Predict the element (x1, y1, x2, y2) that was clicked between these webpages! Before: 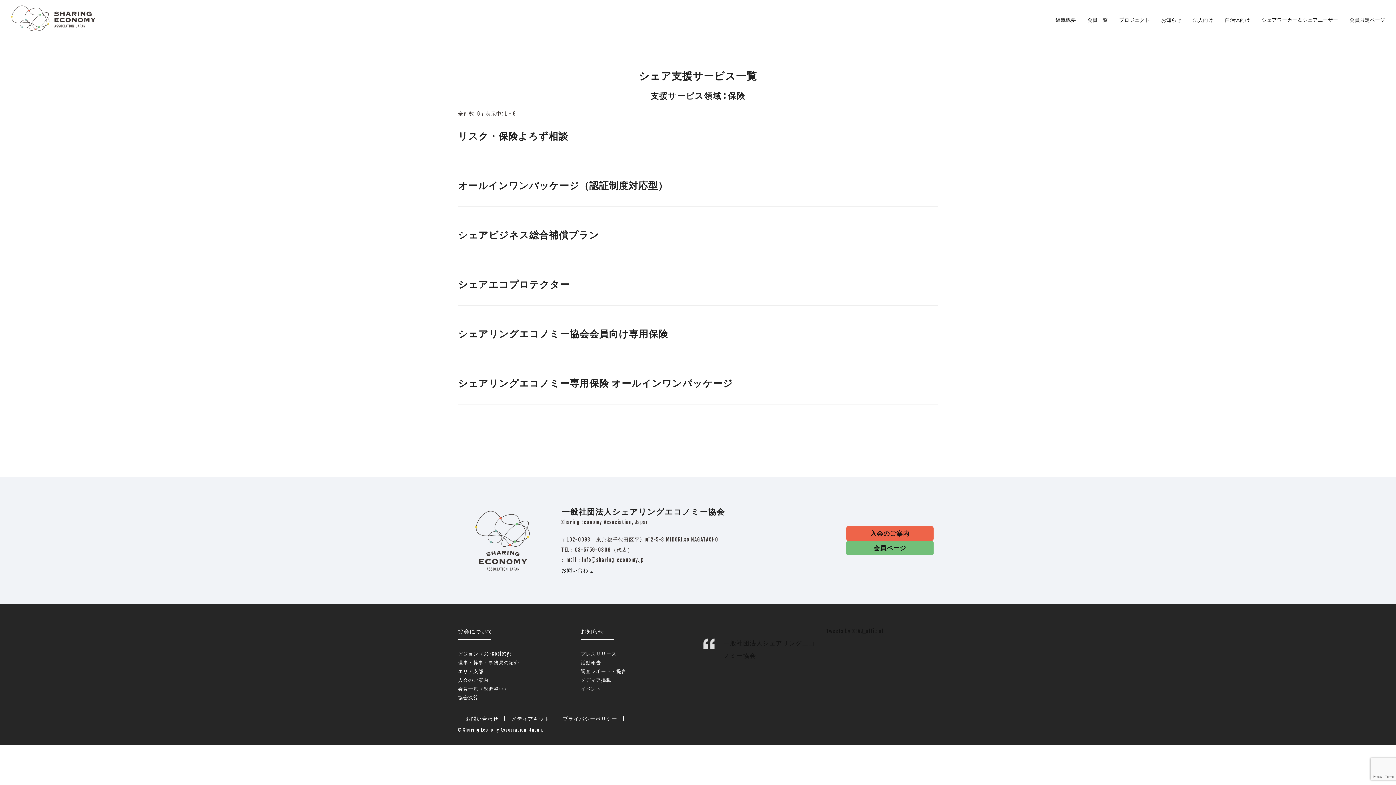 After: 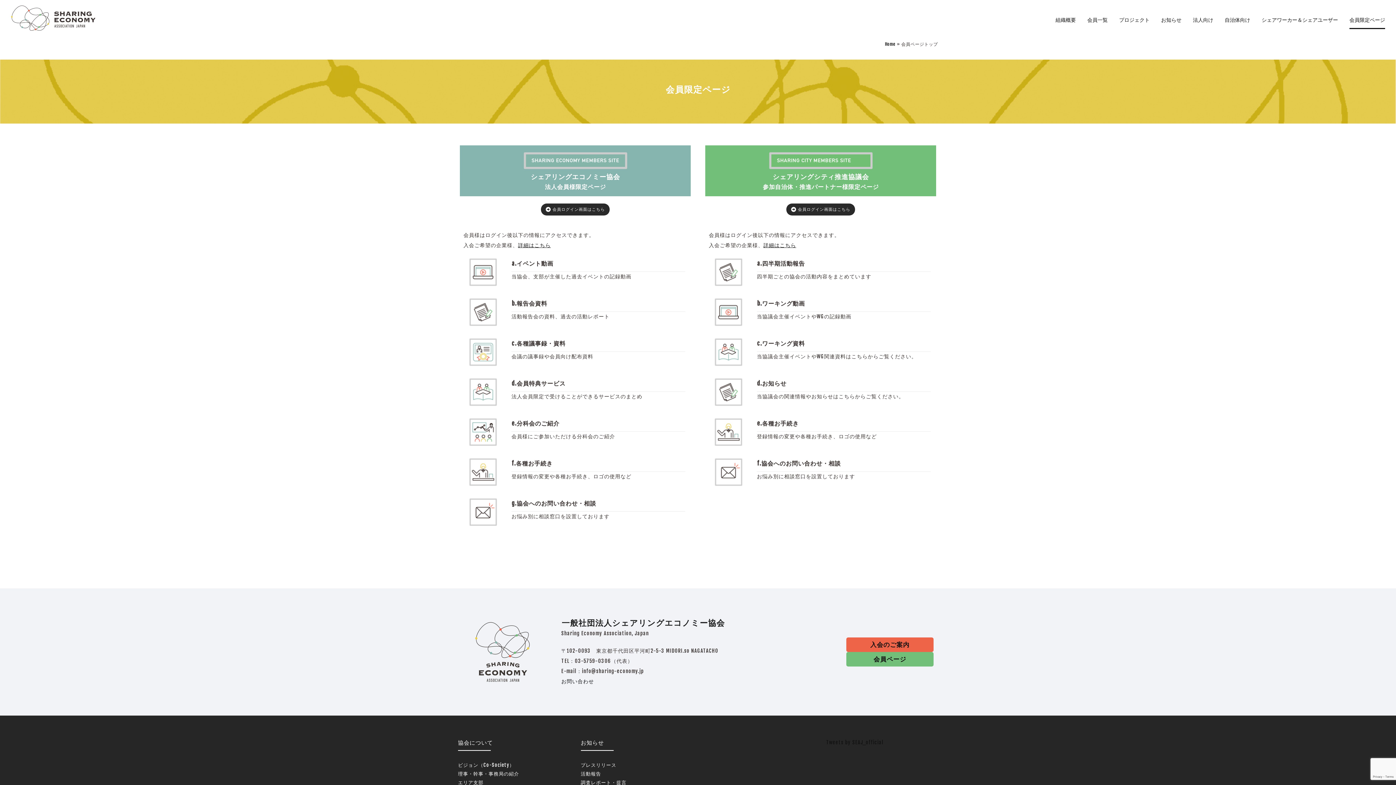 Action: bbox: (846, 541, 933, 555) label: 会員ページ